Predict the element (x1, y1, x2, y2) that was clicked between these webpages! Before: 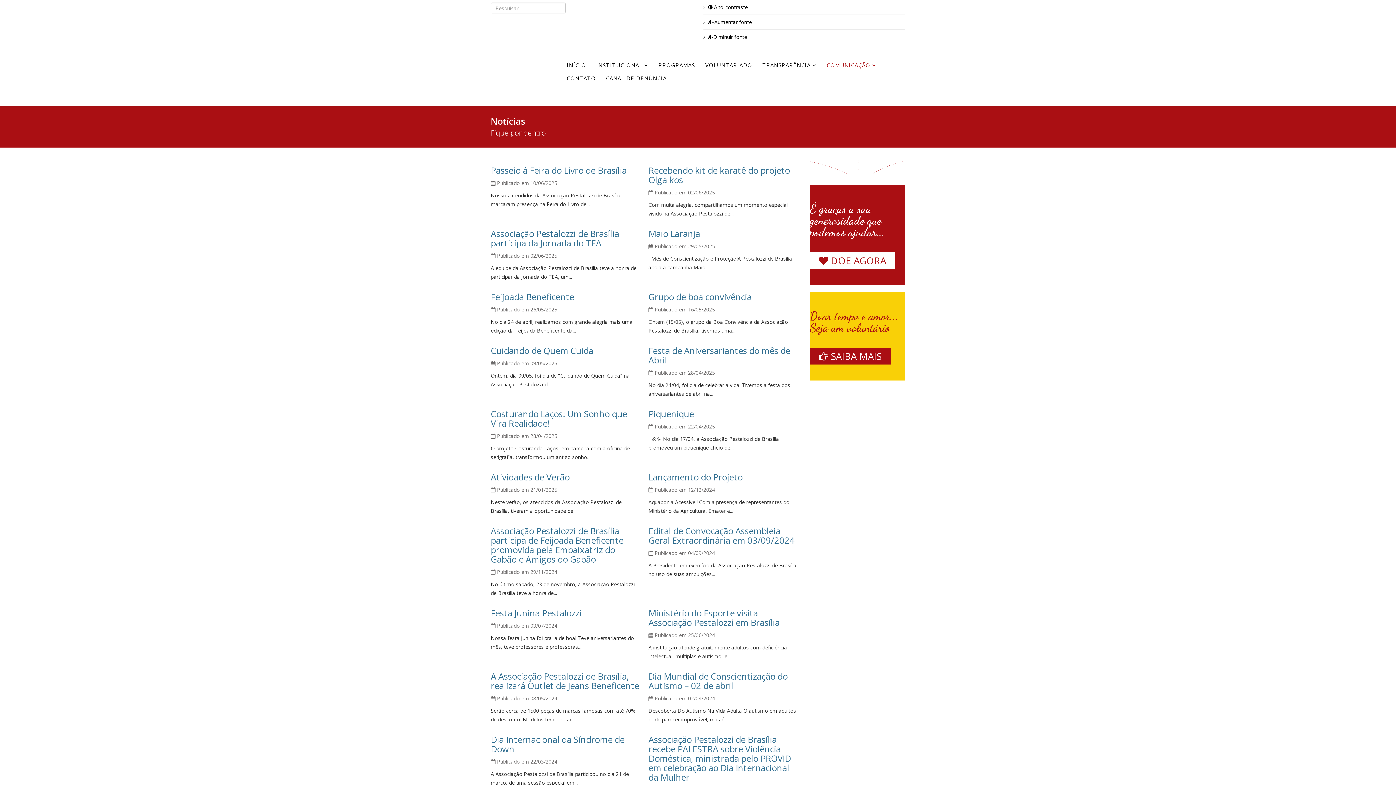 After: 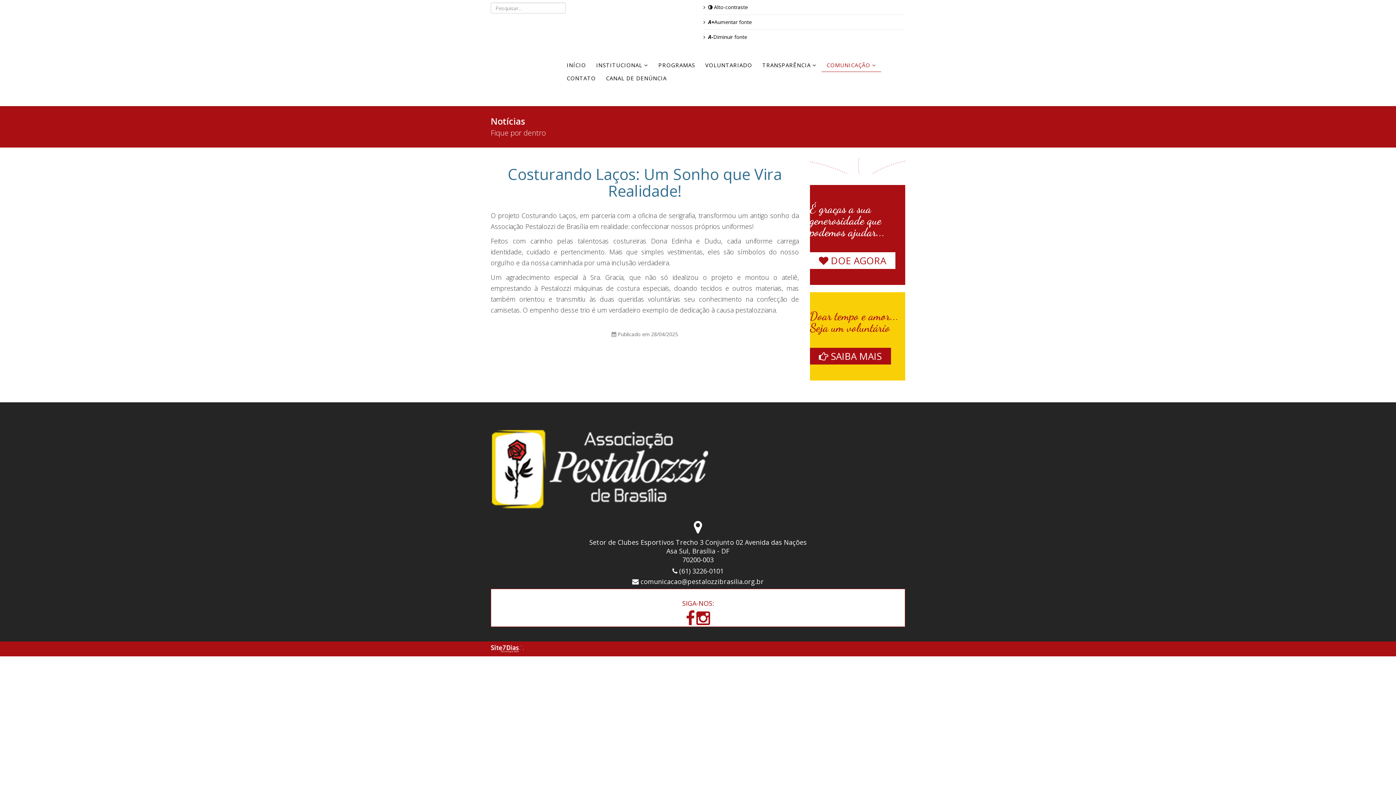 Action: bbox: (490, 409, 641, 428) label: Costurando Laços: Um Sonho que Vira Realidade!